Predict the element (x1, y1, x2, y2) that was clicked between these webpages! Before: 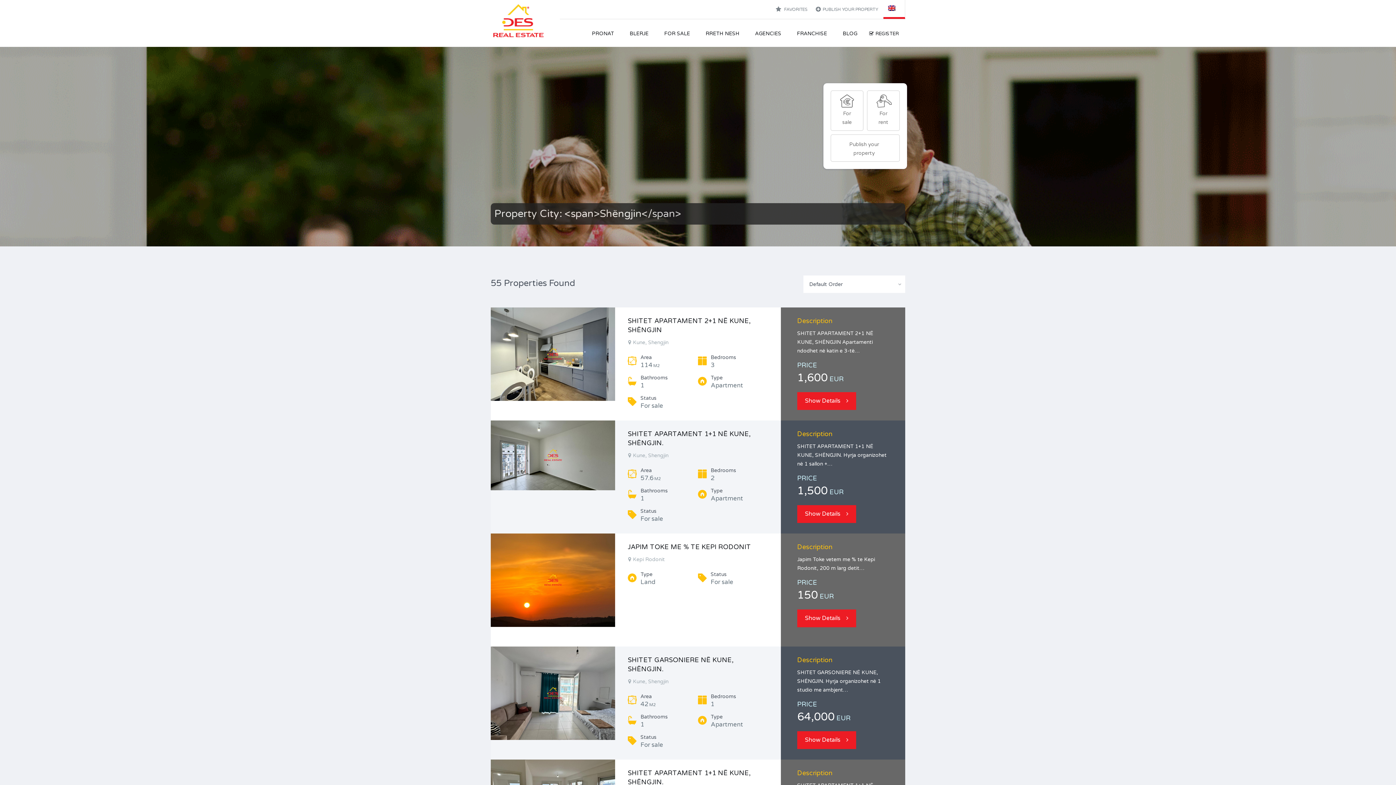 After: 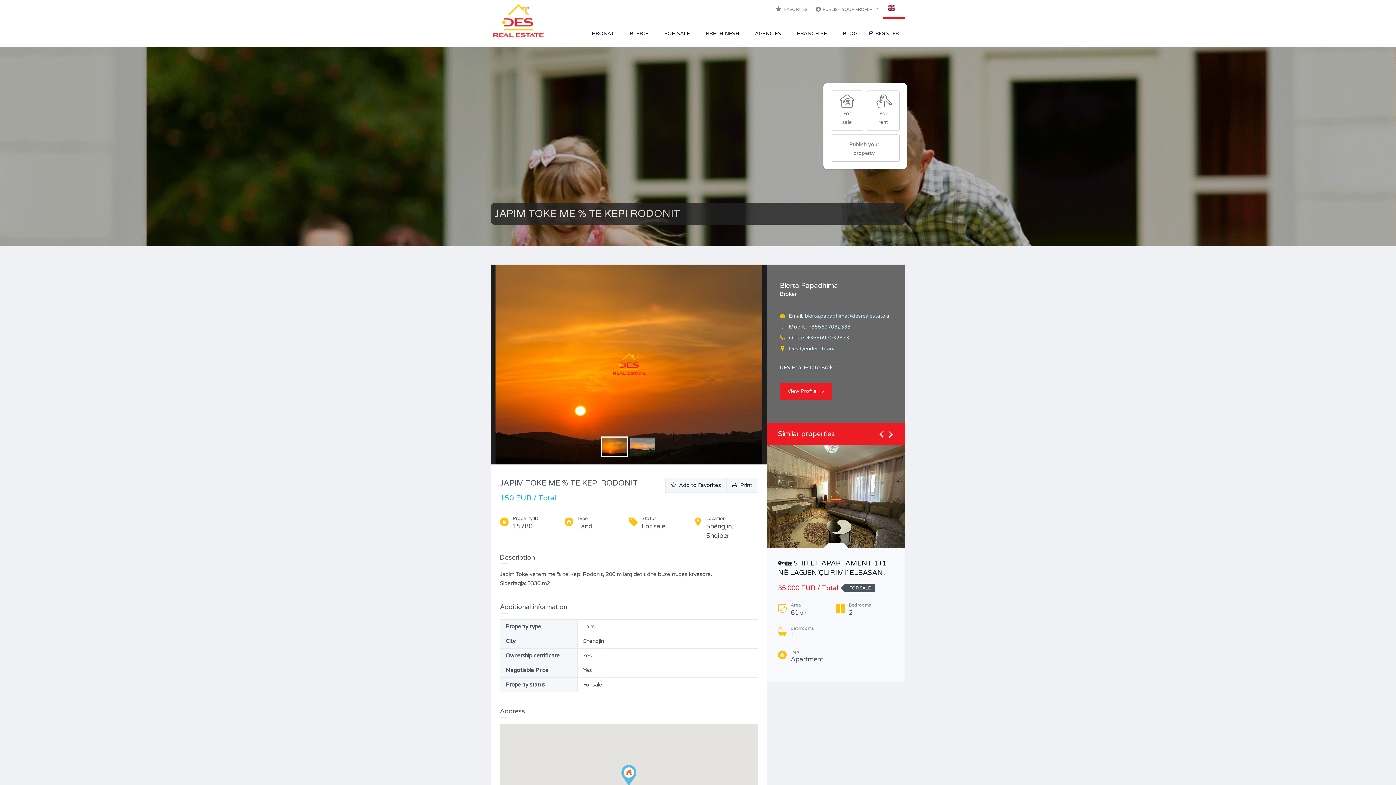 Action: label: Show Details bbox: (797, 609, 856, 627)